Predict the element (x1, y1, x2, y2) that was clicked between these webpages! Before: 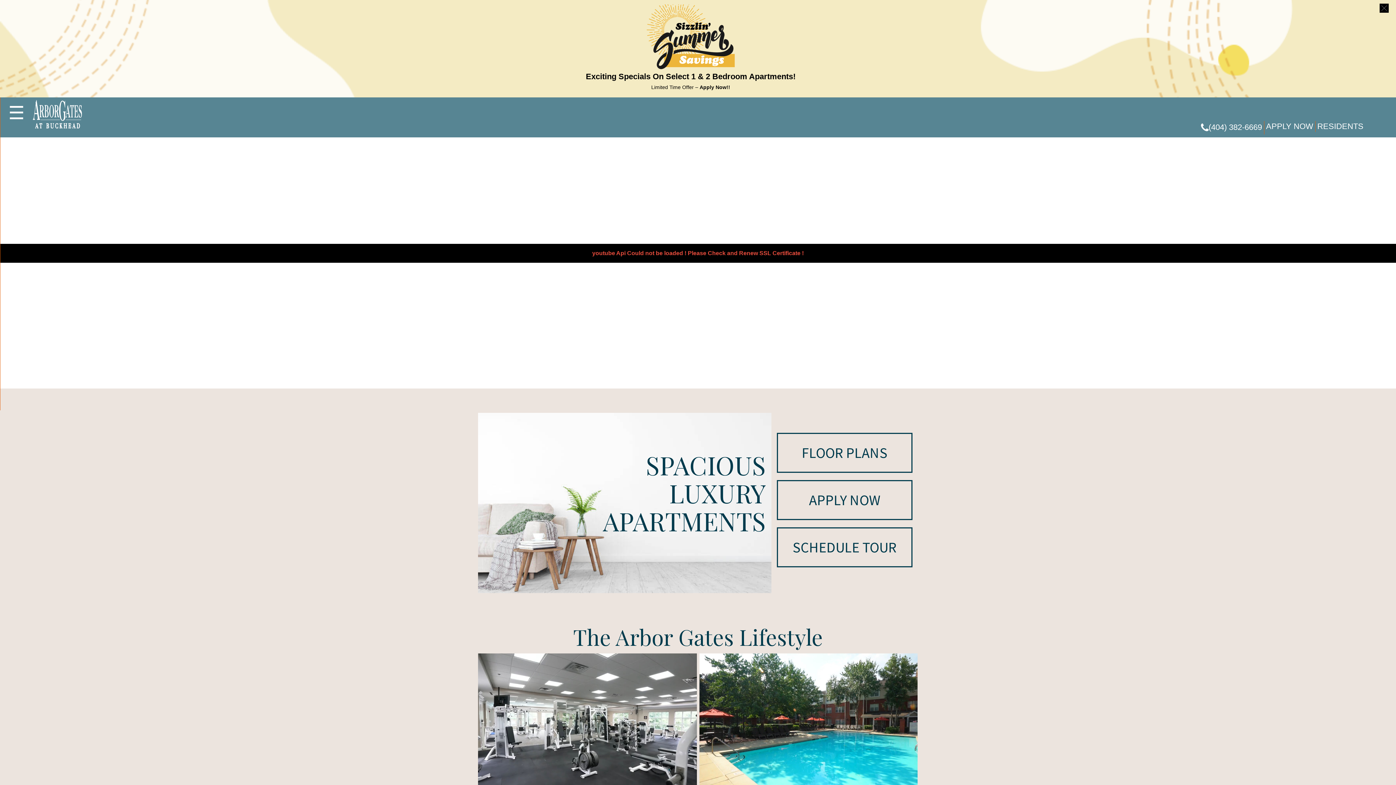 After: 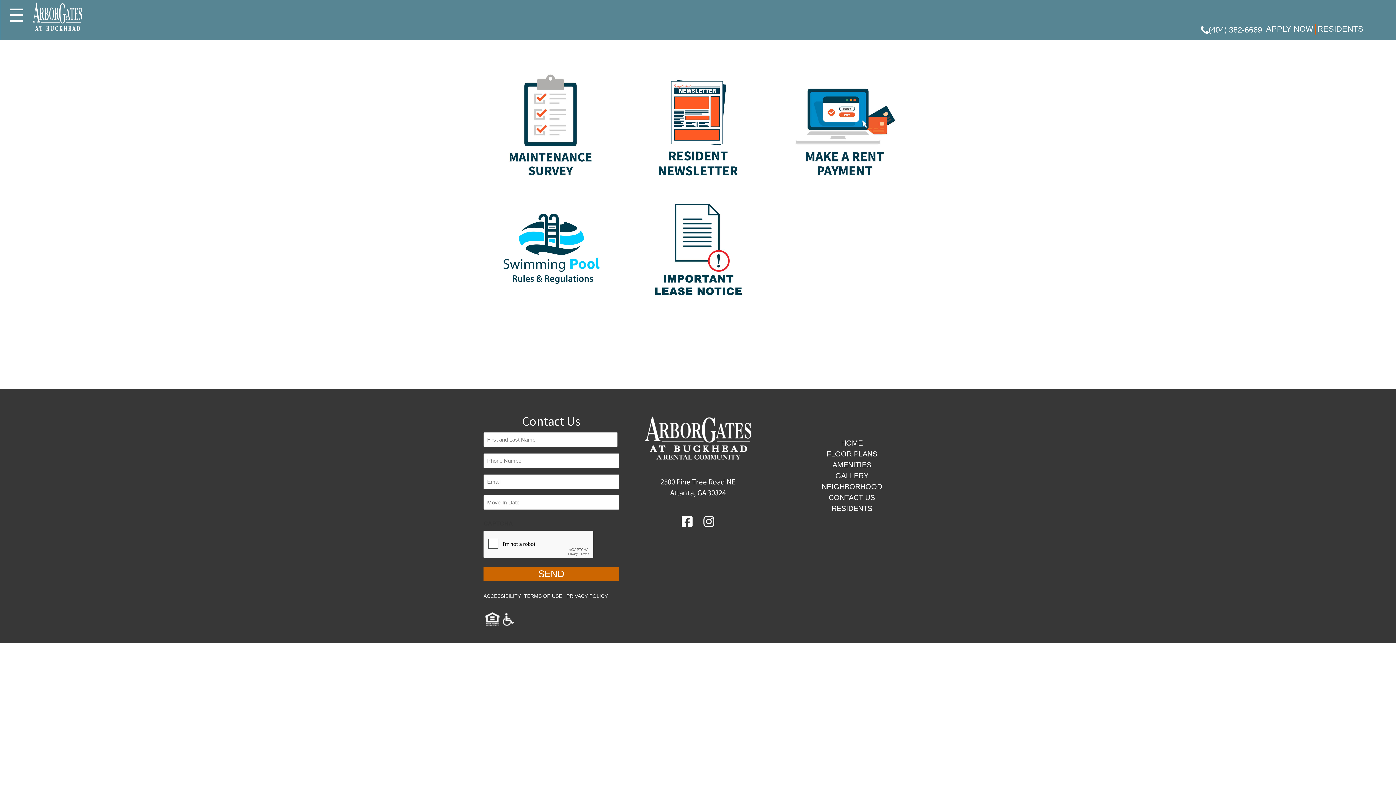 Action: bbox: (1315, 121, 1365, 132) label: RESIDENTS